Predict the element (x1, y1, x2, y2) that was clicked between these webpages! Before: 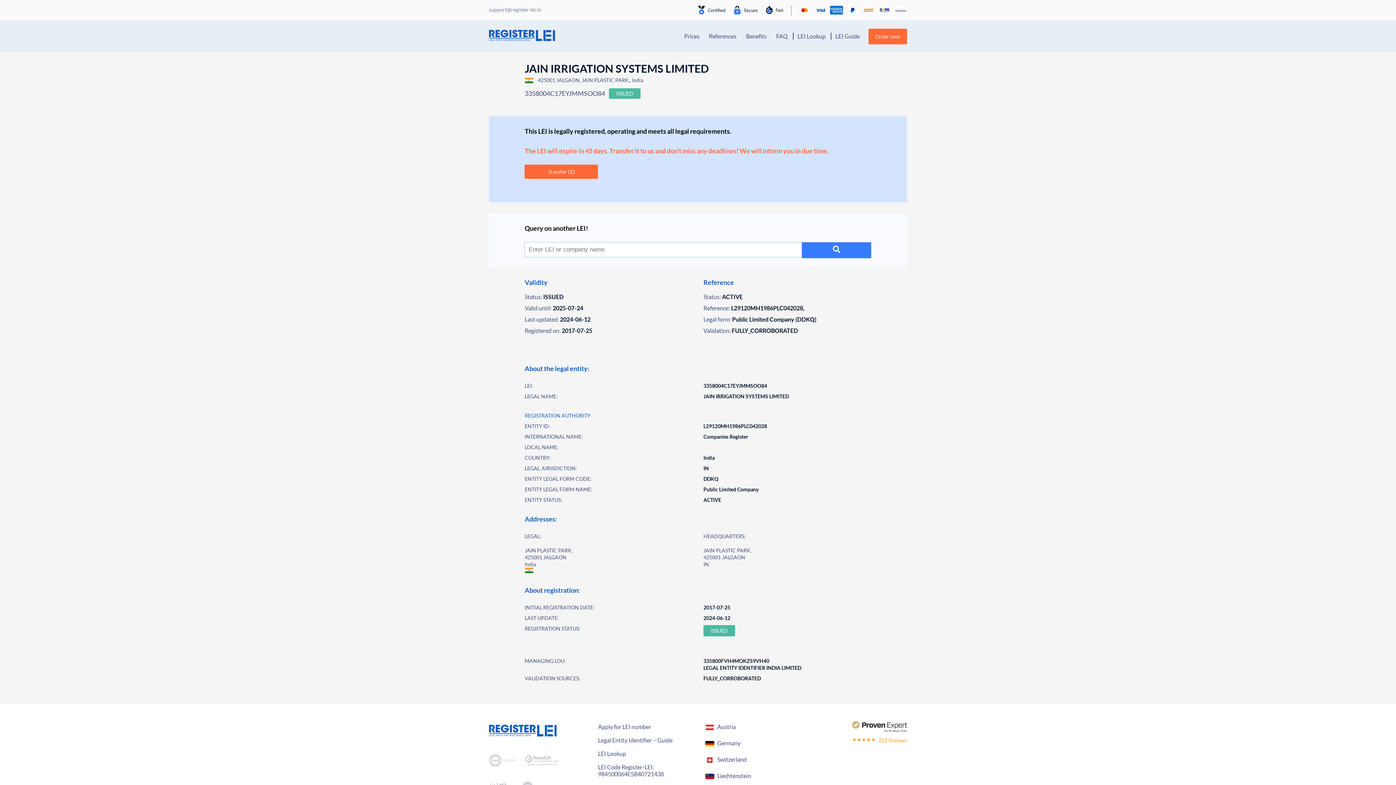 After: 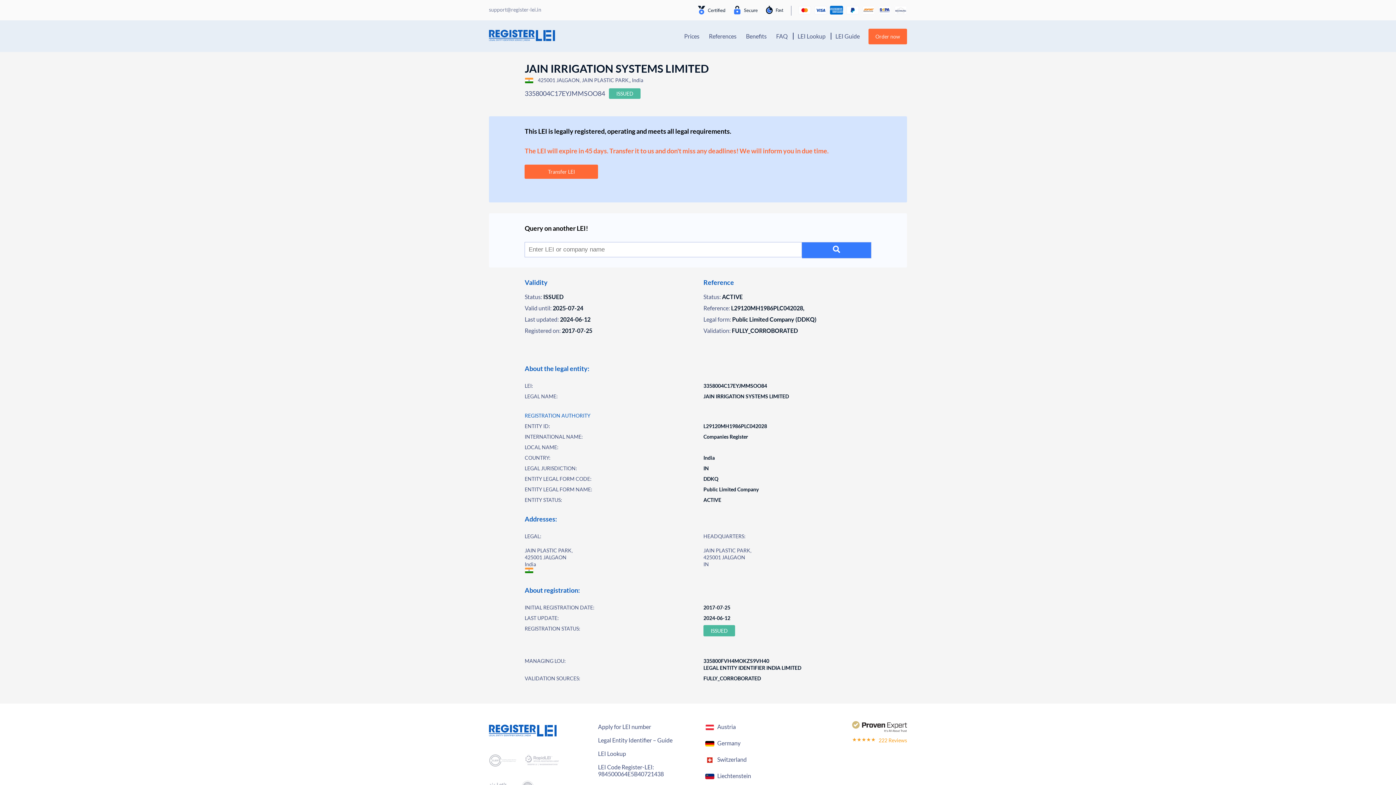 Action: label:  222 Reviews bbox: (852, 718, 907, 743)